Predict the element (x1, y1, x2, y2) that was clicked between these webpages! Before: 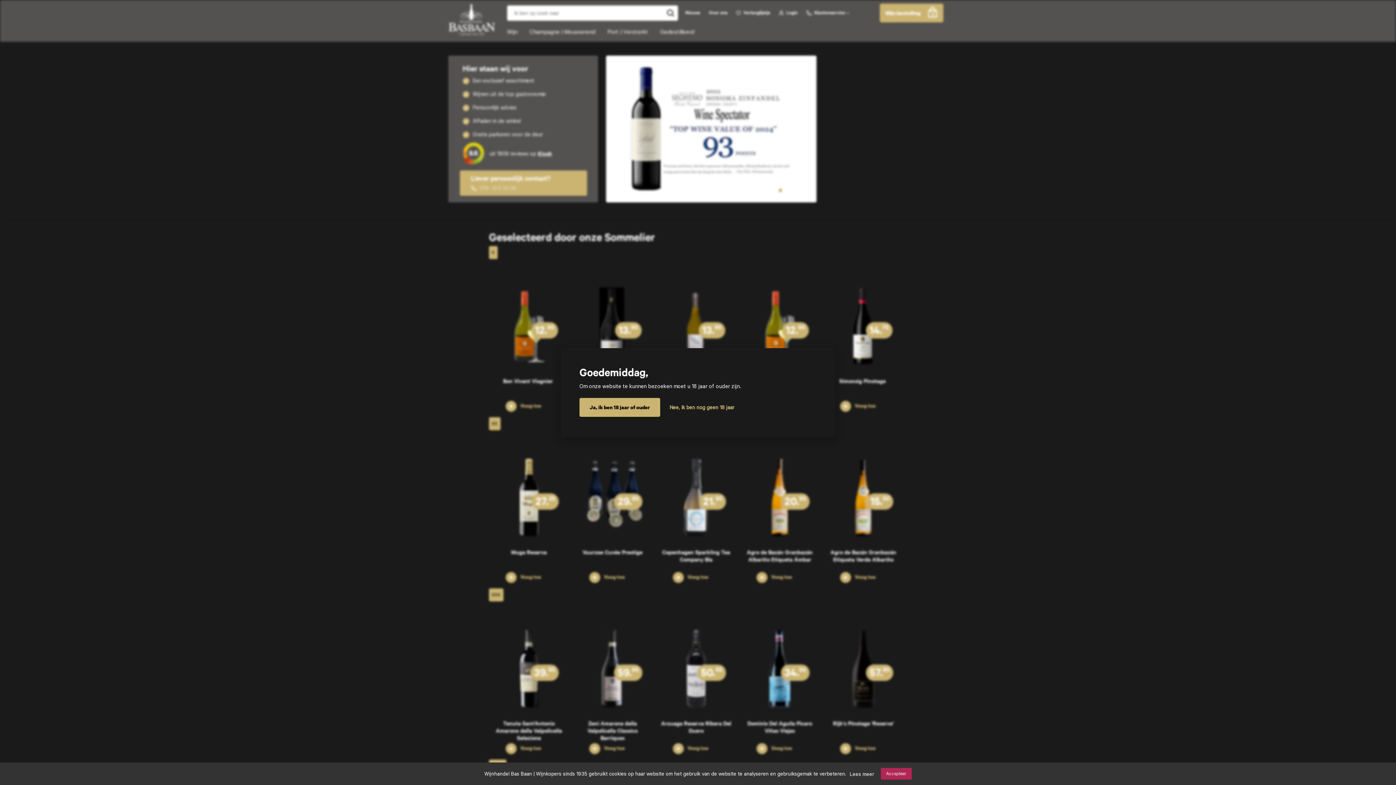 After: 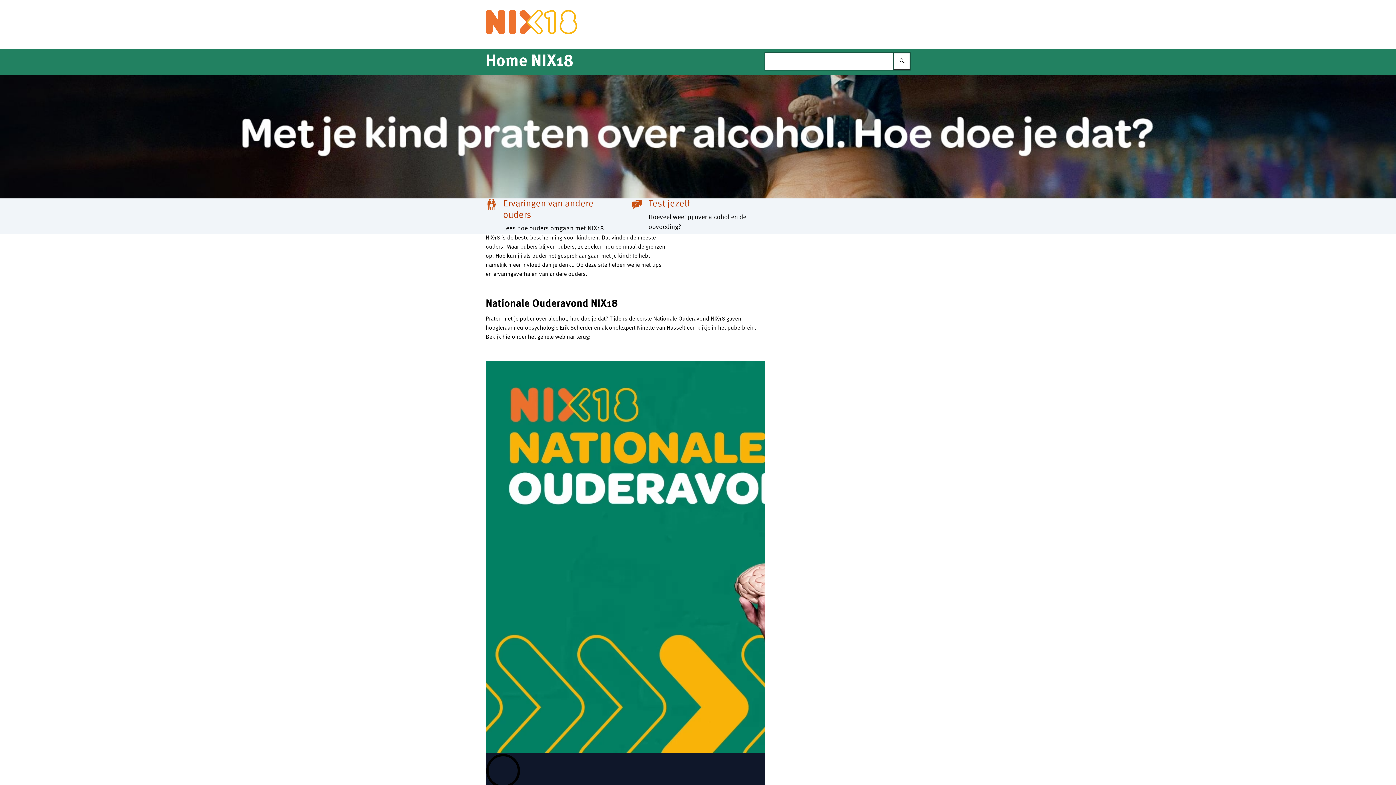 Action: label: Nee, ik ben nog geen 18 jaar bbox: (669, 403, 734, 411)